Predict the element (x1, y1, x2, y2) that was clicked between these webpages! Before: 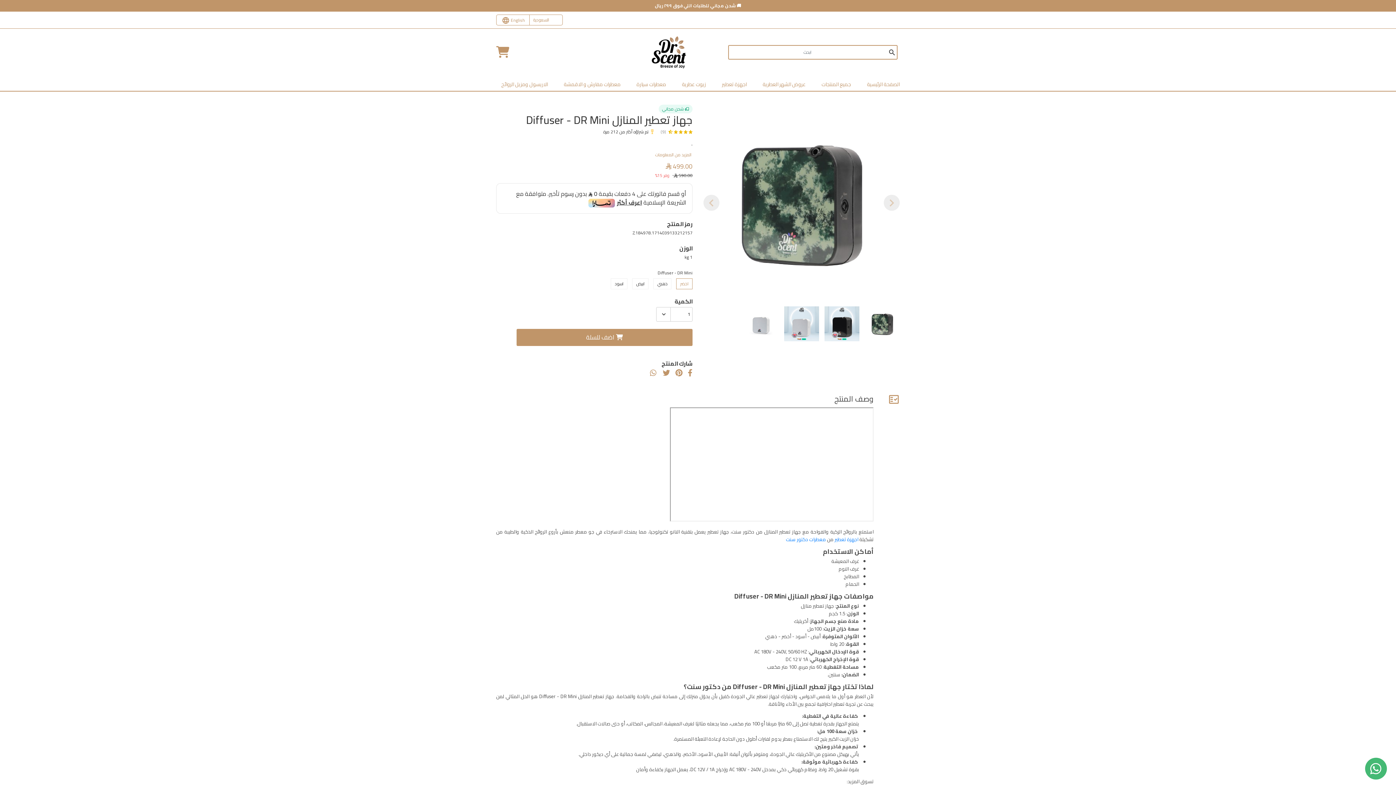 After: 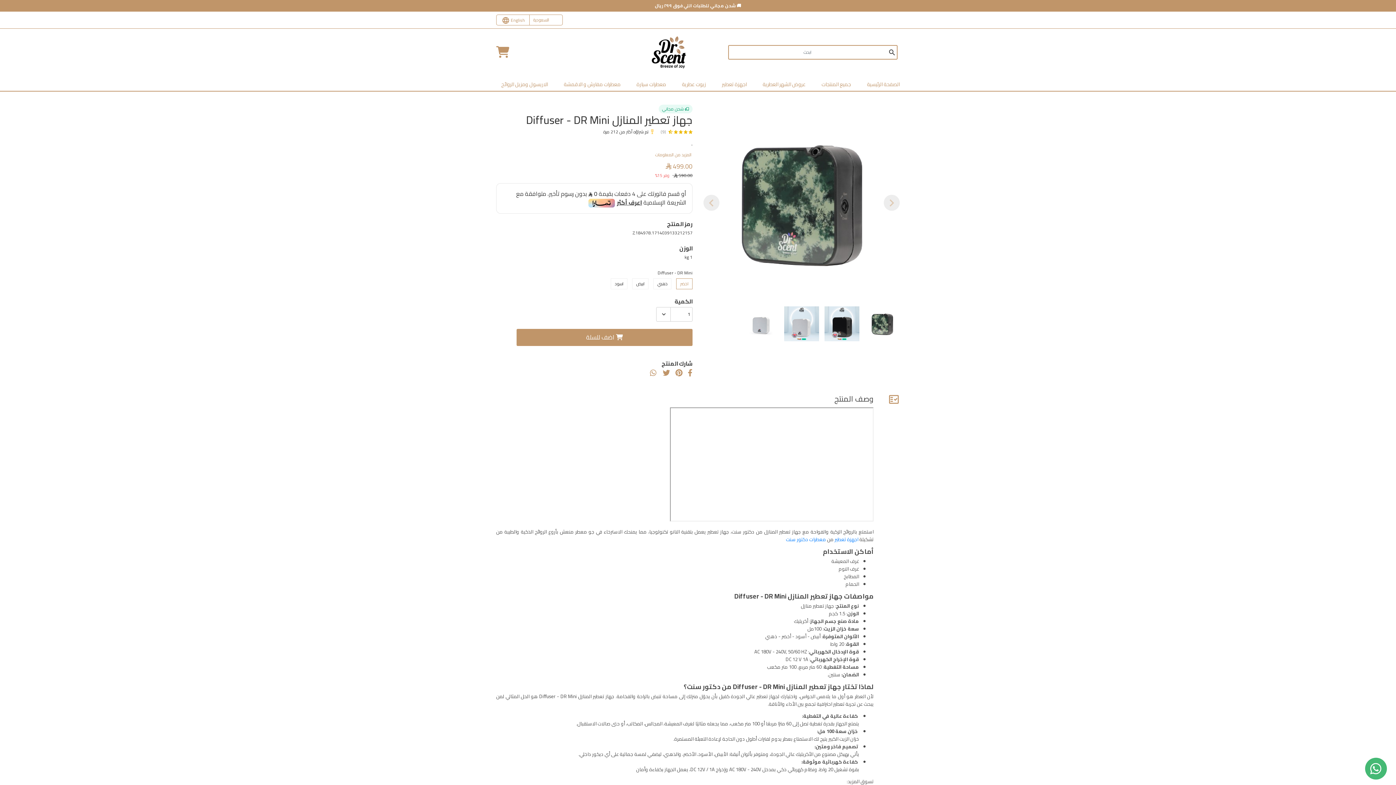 Action: bbox: (672, 369, 685, 377)